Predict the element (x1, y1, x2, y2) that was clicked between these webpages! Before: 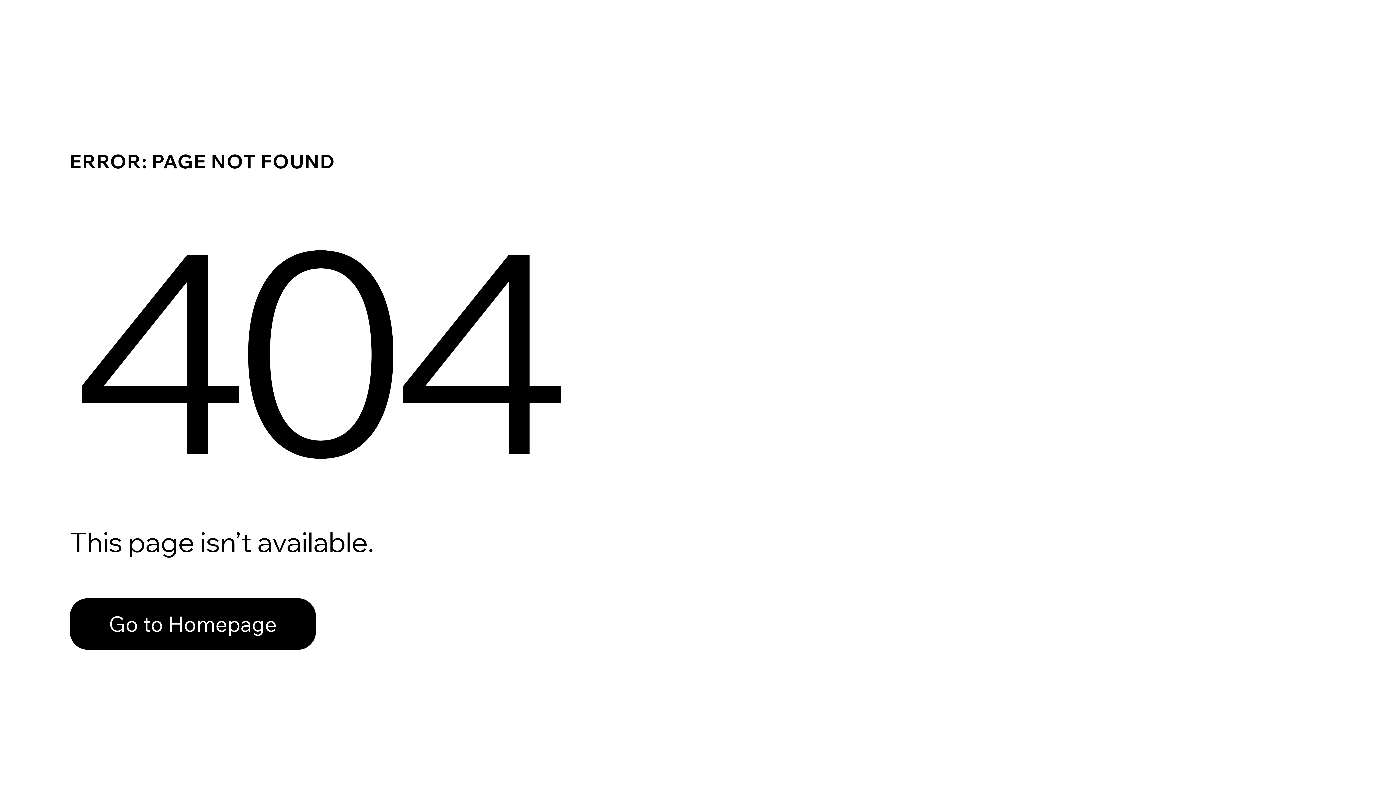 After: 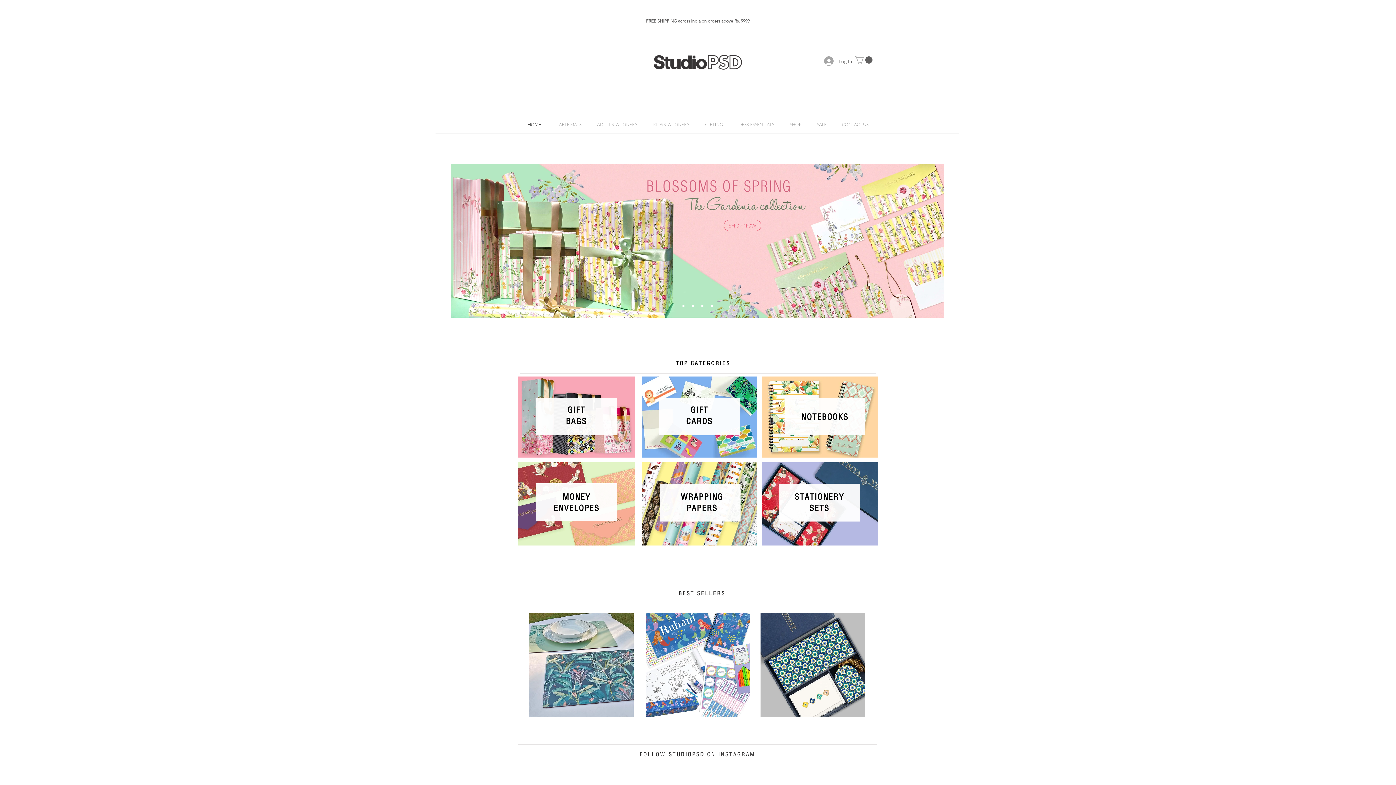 Action: bbox: (69, 598, 316, 650) label: Go to Homepage